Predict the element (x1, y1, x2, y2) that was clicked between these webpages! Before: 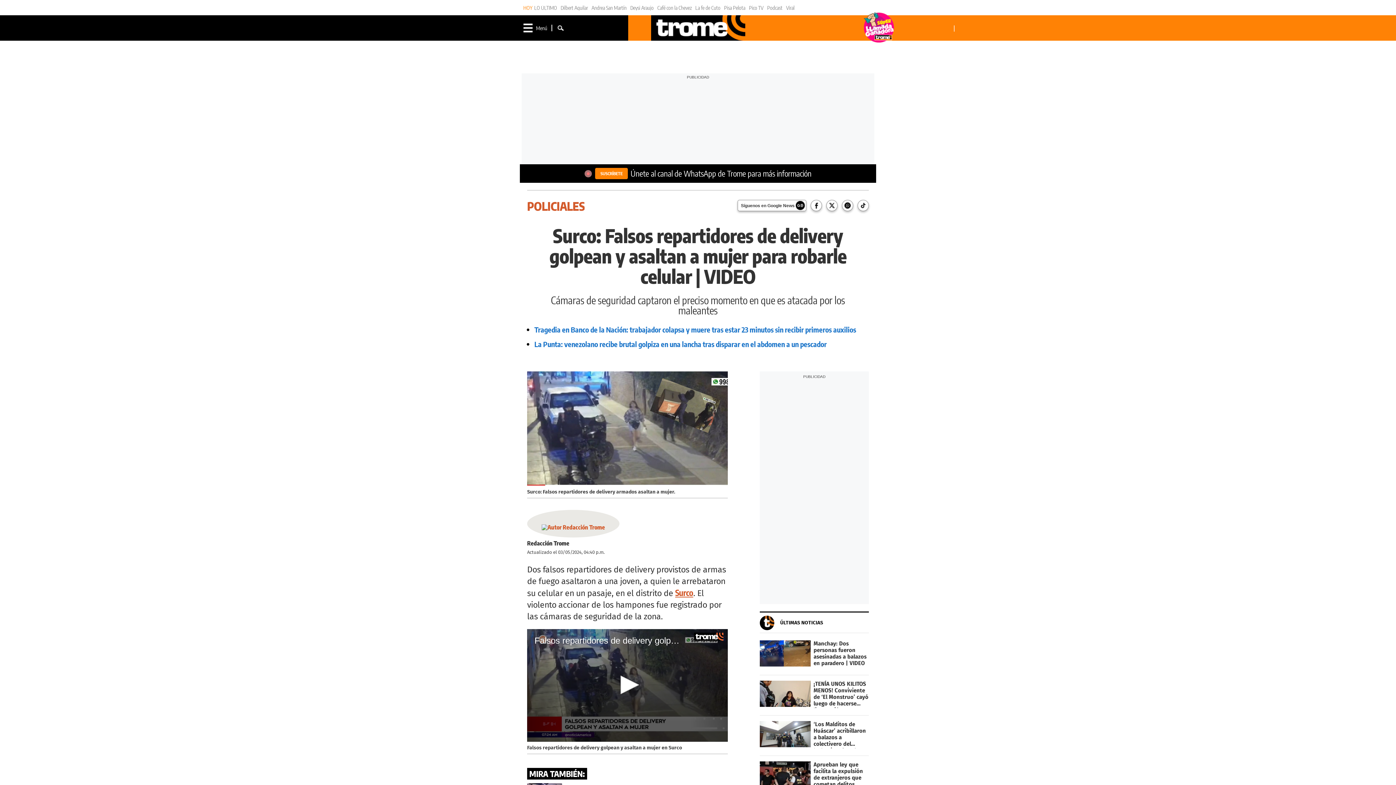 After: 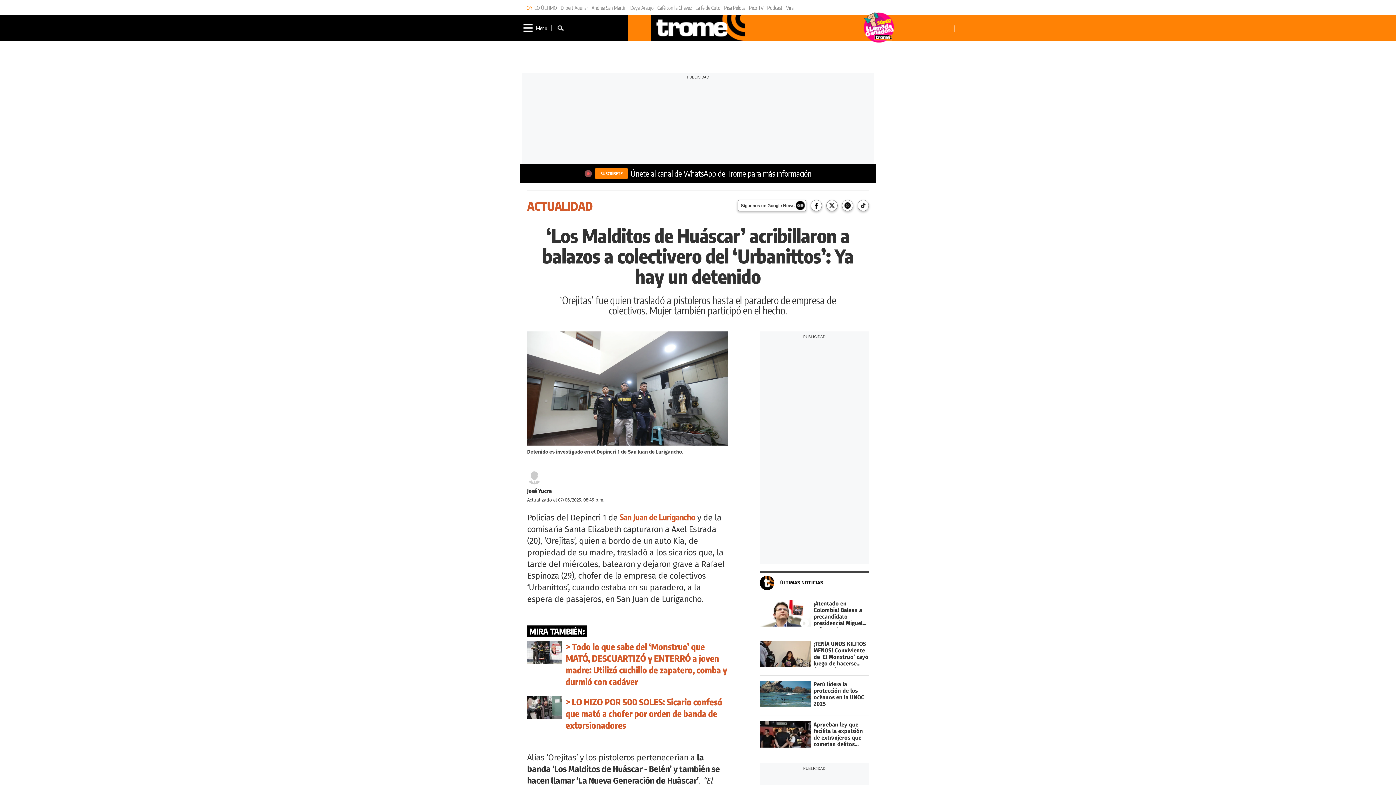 Action: bbox: (760, 721, 869, 750) label: ‘Los Malditos de Huáscar’ acribillaron a balazos a colectivero del ‘Urbanittos’: Ya hay un detenido